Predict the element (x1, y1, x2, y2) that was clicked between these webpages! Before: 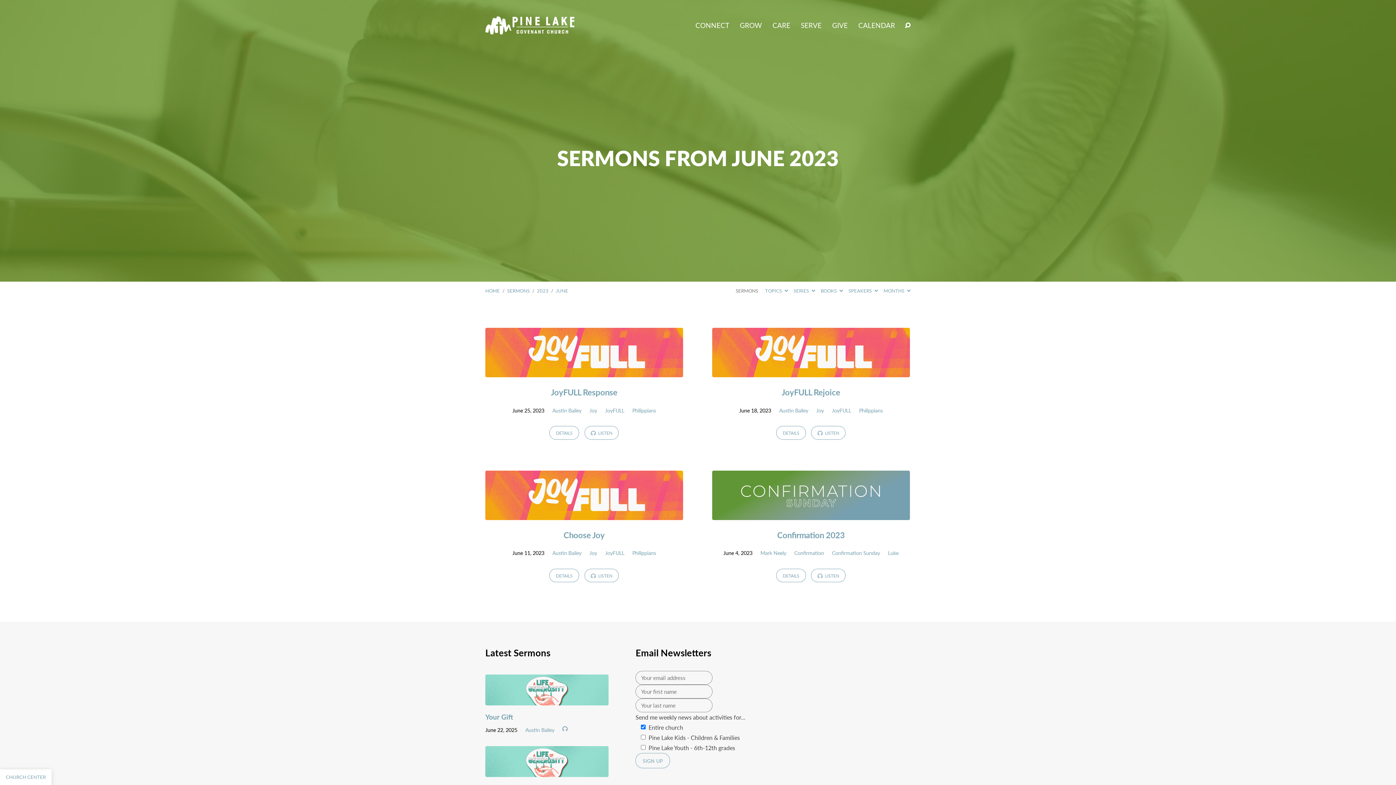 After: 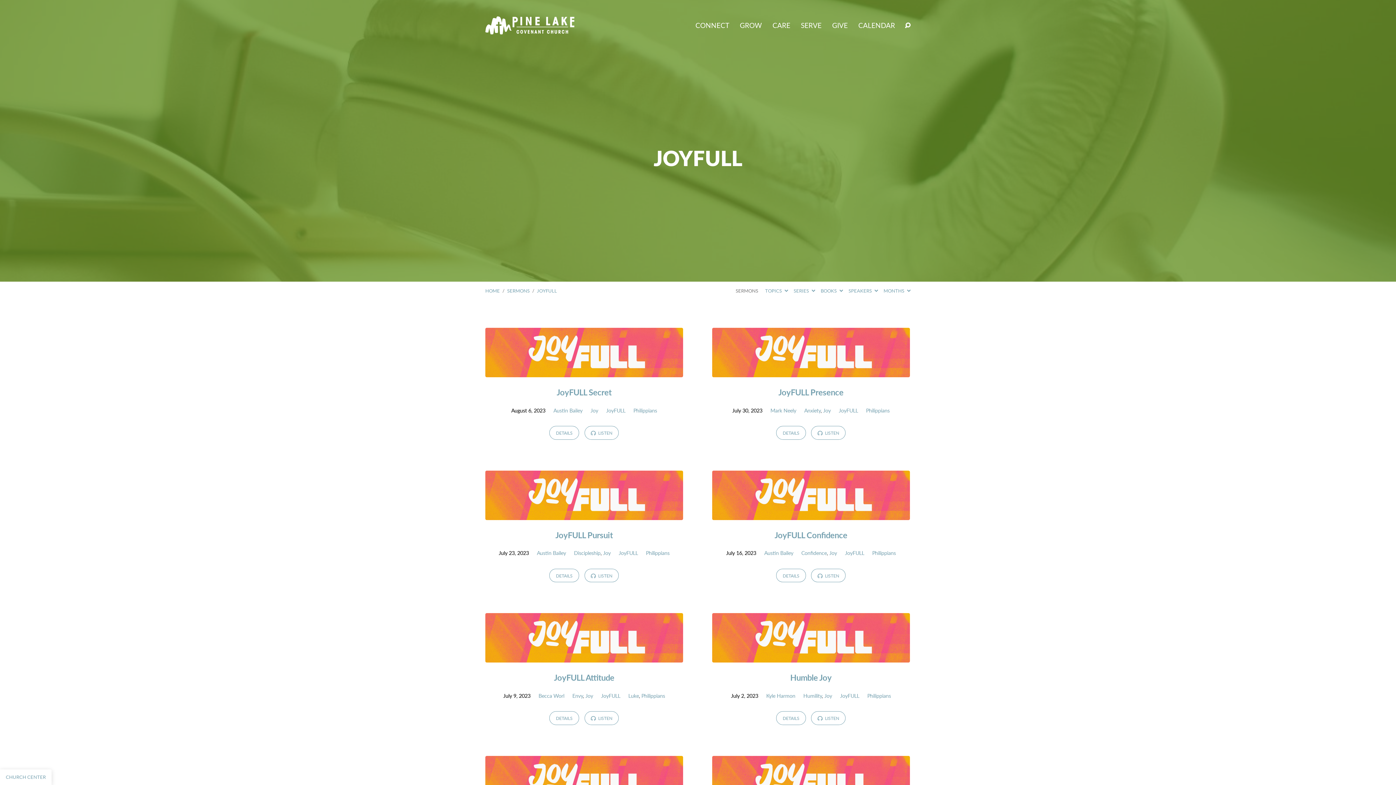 Action: bbox: (605, 406, 624, 414) label: JoyFULL